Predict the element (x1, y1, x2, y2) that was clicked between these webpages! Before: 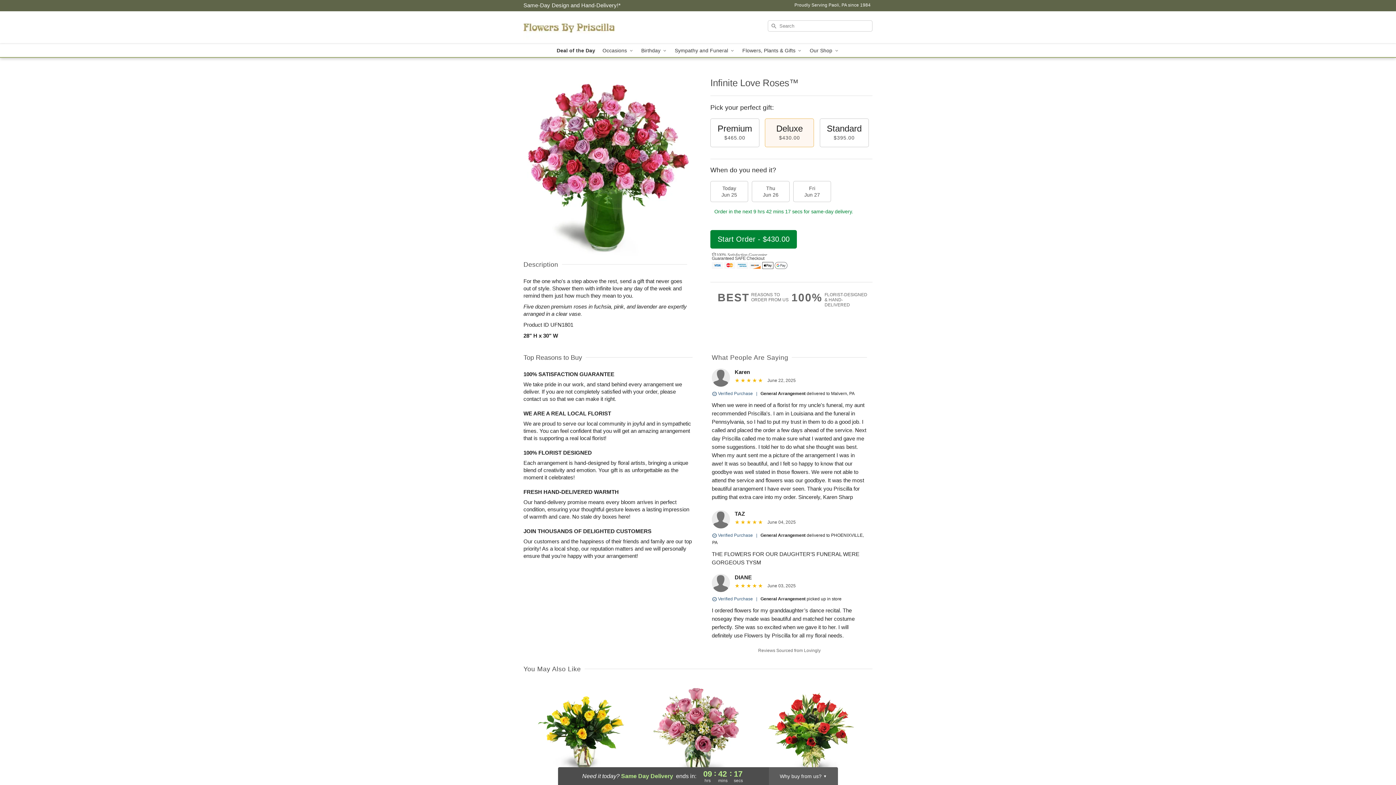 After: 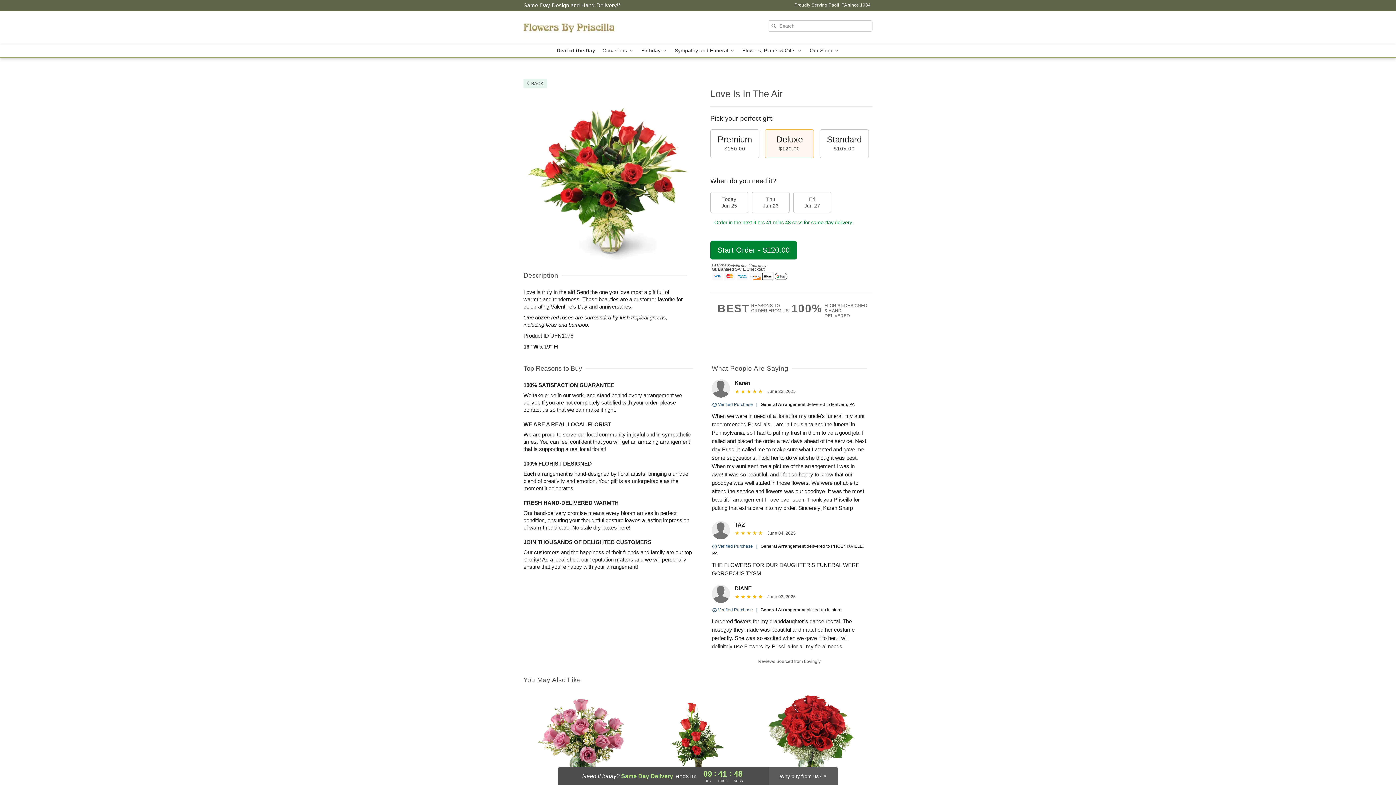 Action: label: Love Is In The Air

From $105.00 bbox: (754, 683, 868, 805)